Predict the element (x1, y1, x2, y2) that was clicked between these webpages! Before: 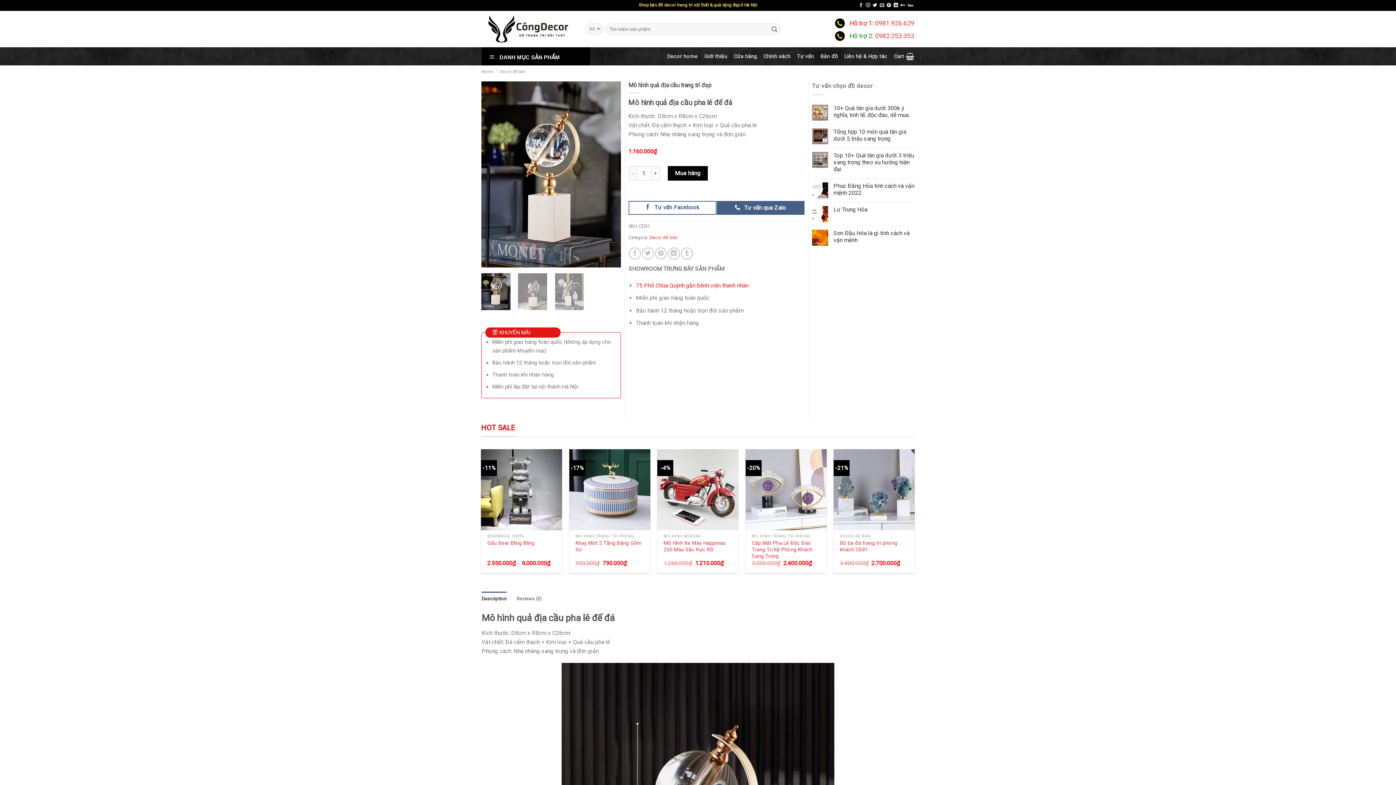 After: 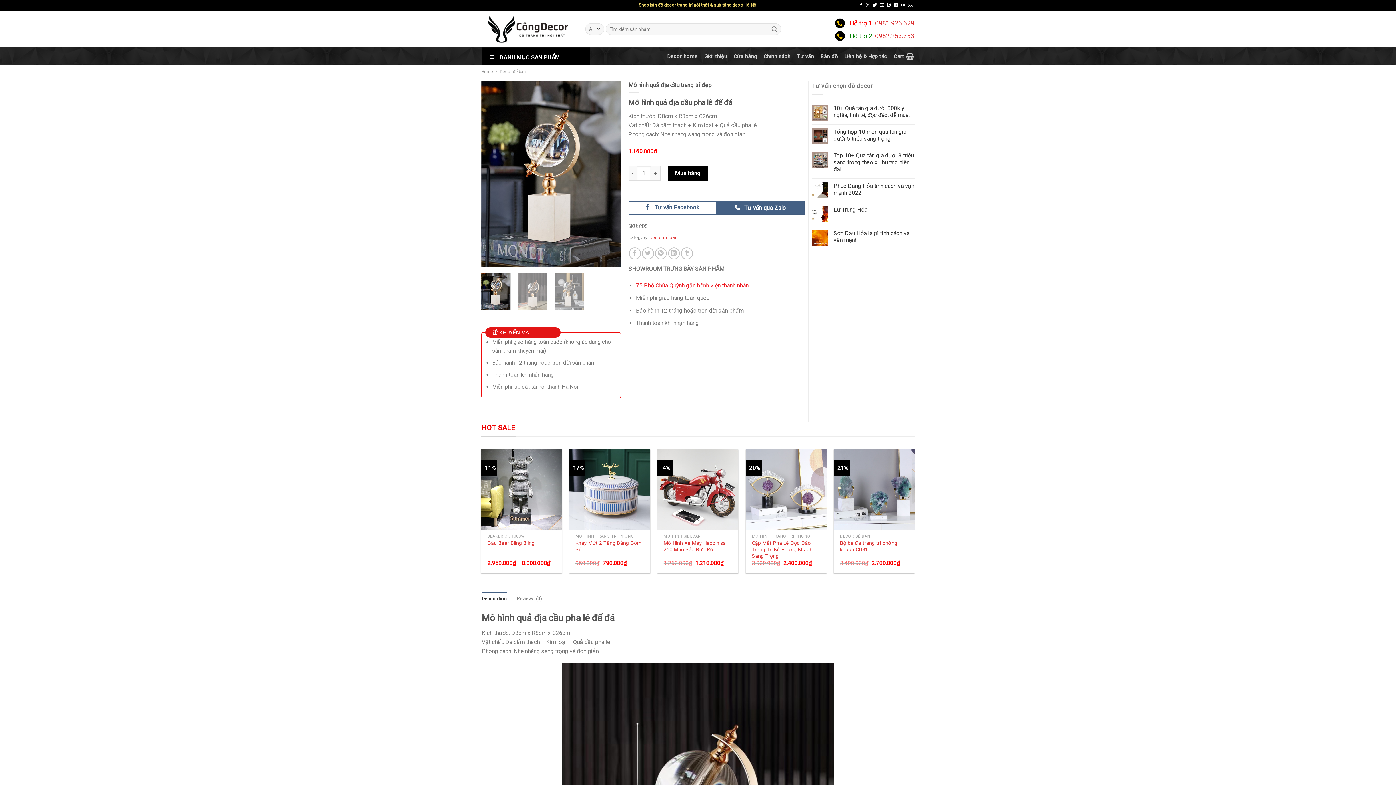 Action: bbox: (481, 273, 510, 310)